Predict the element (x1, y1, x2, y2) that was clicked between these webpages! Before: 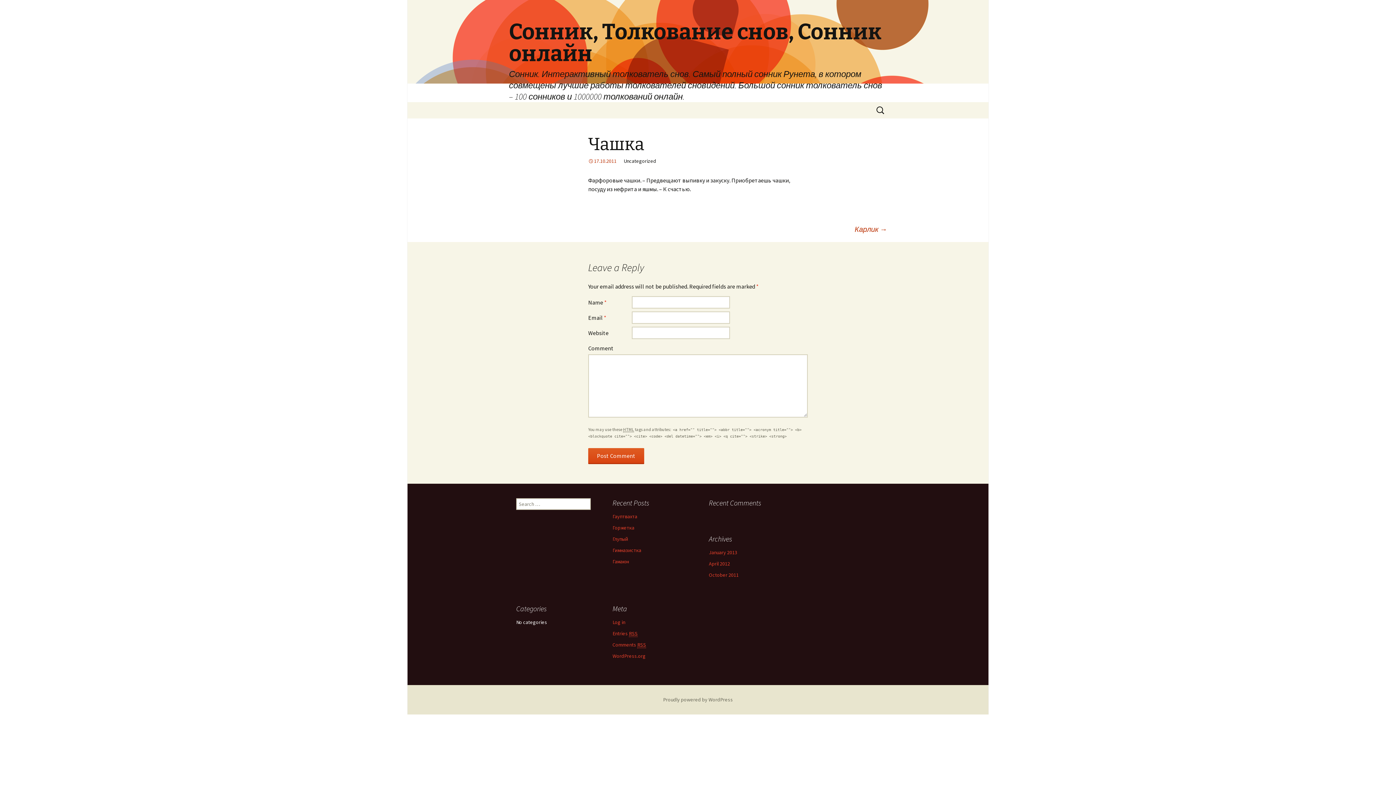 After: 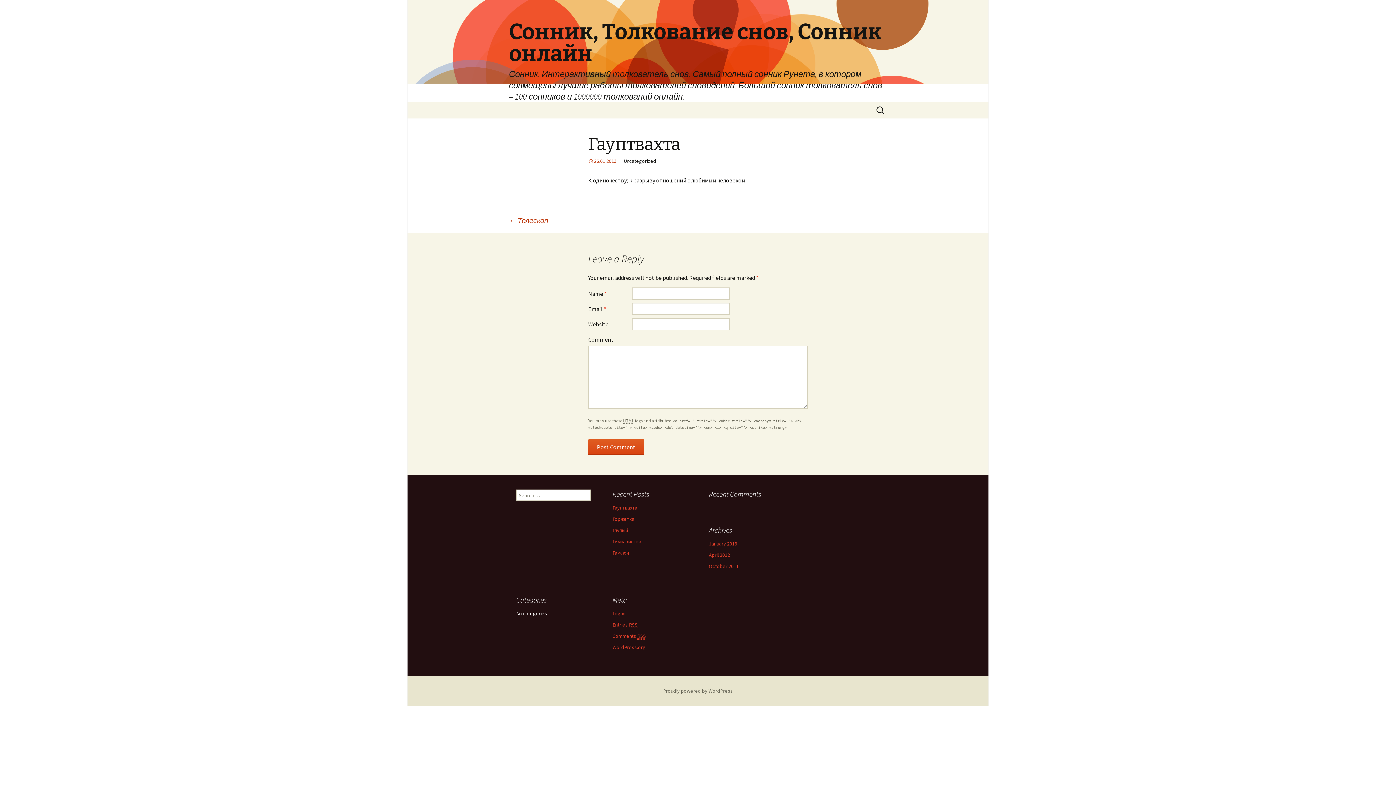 Action: bbox: (612, 513, 637, 520) label: Гауптвахта